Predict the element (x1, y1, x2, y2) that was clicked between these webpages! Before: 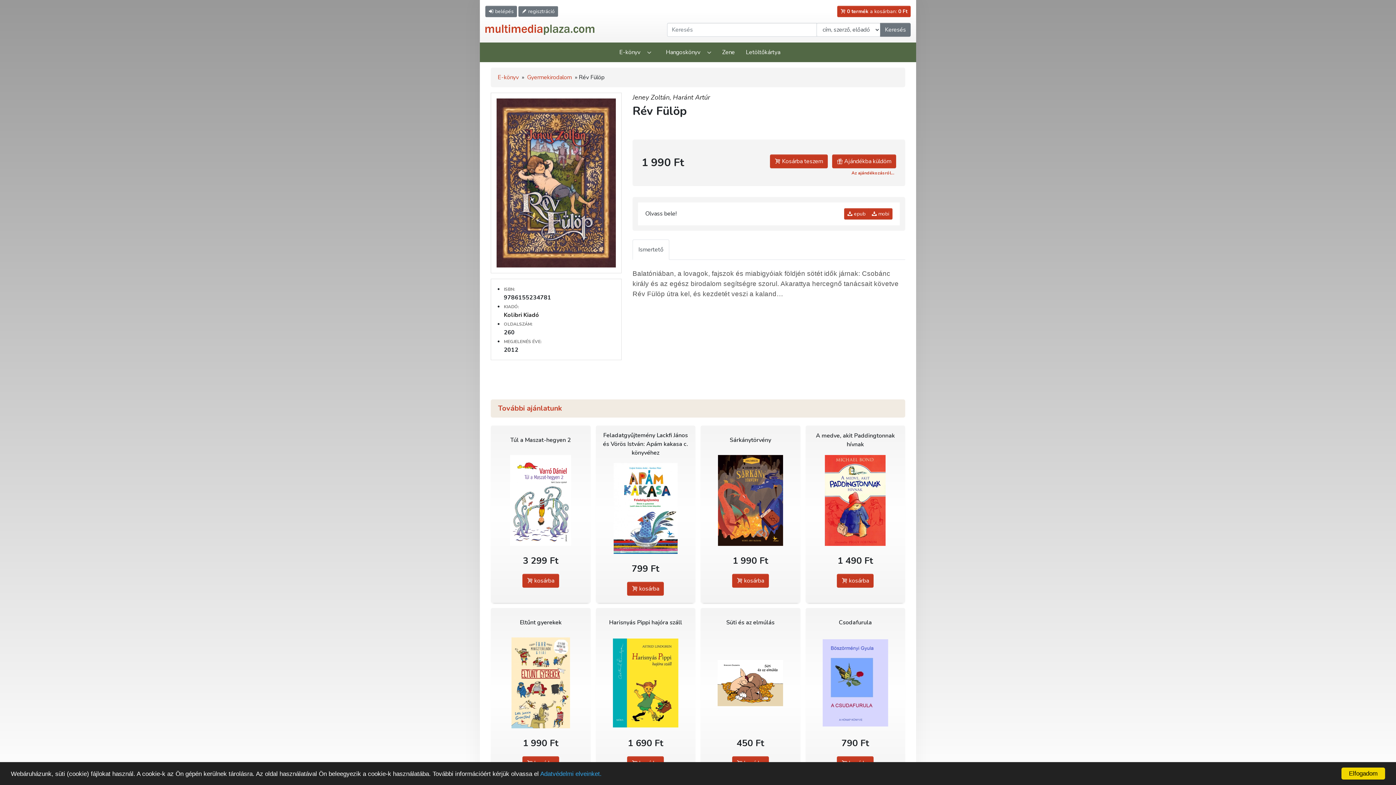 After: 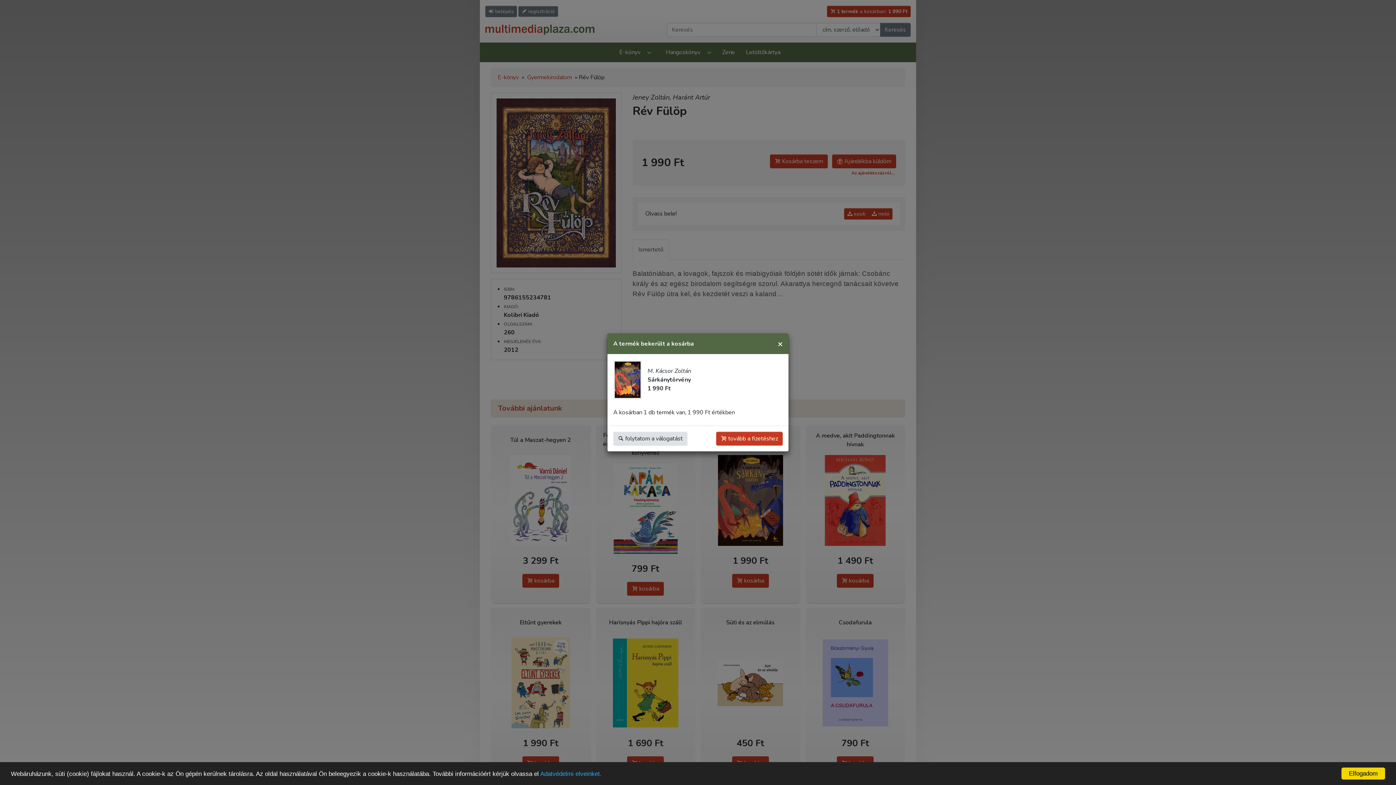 Action: label:  kosárba bbox: (732, 574, 769, 587)